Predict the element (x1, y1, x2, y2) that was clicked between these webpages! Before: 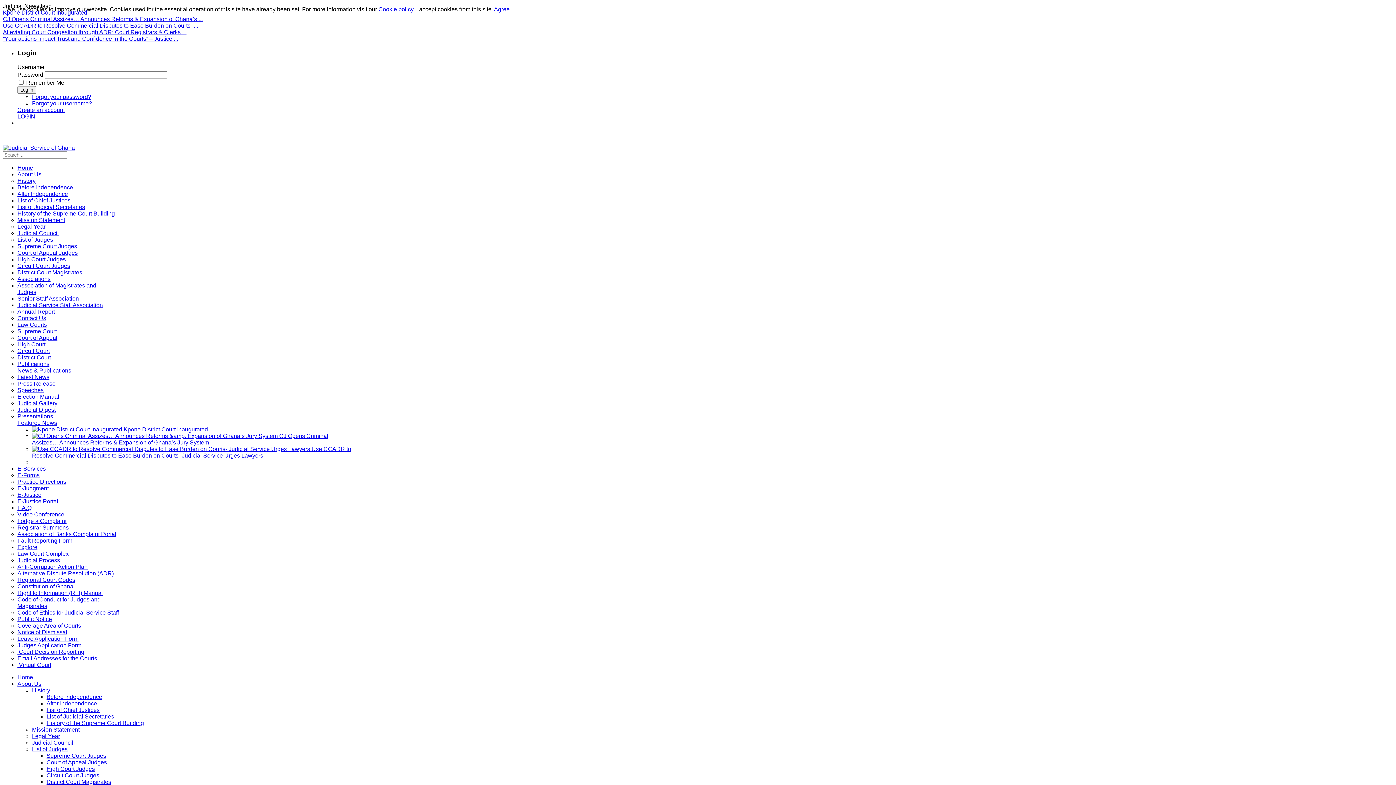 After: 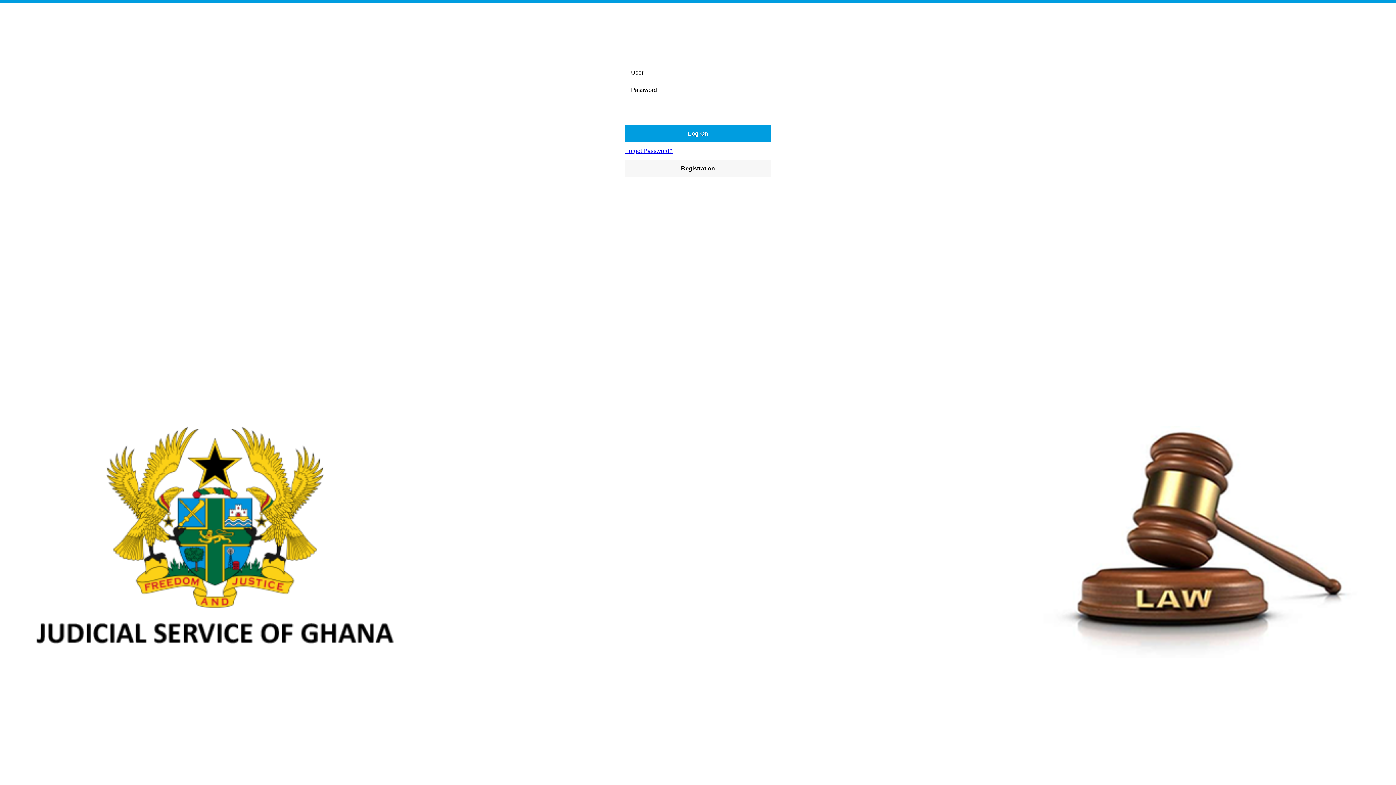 Action: label: E-Justice Portal bbox: (17, 498, 58, 504)